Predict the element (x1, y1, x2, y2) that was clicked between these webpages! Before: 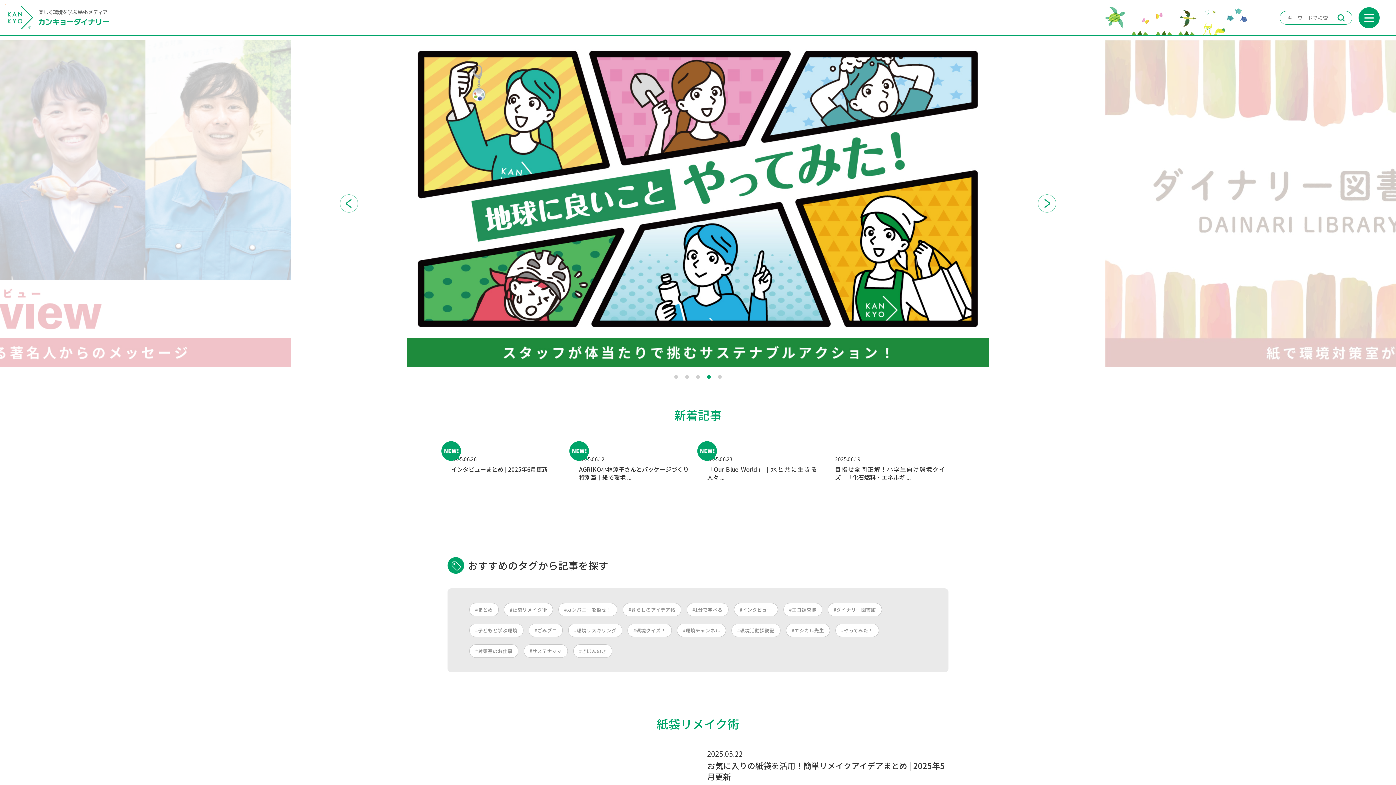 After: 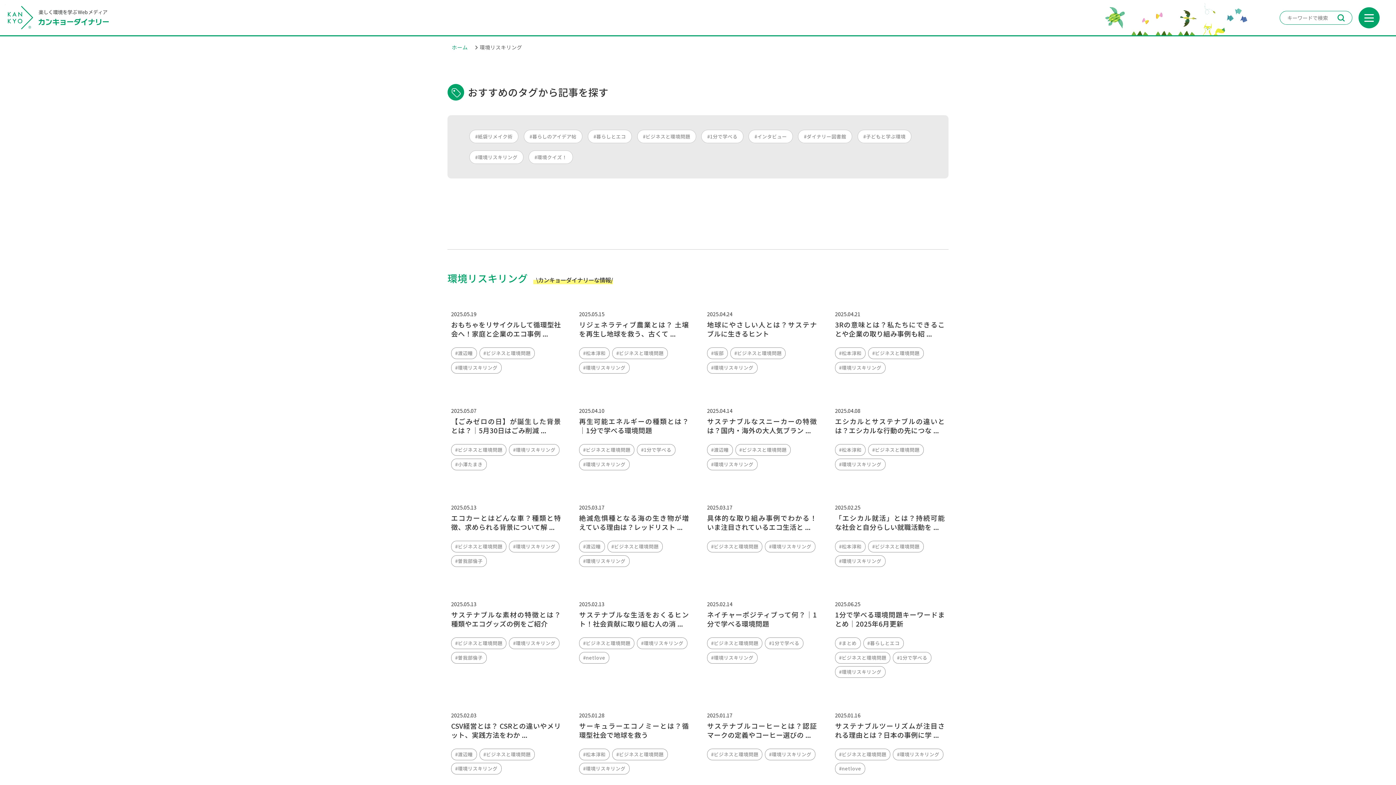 Action: bbox: (568, 623, 622, 637) label: #環境リスキリング